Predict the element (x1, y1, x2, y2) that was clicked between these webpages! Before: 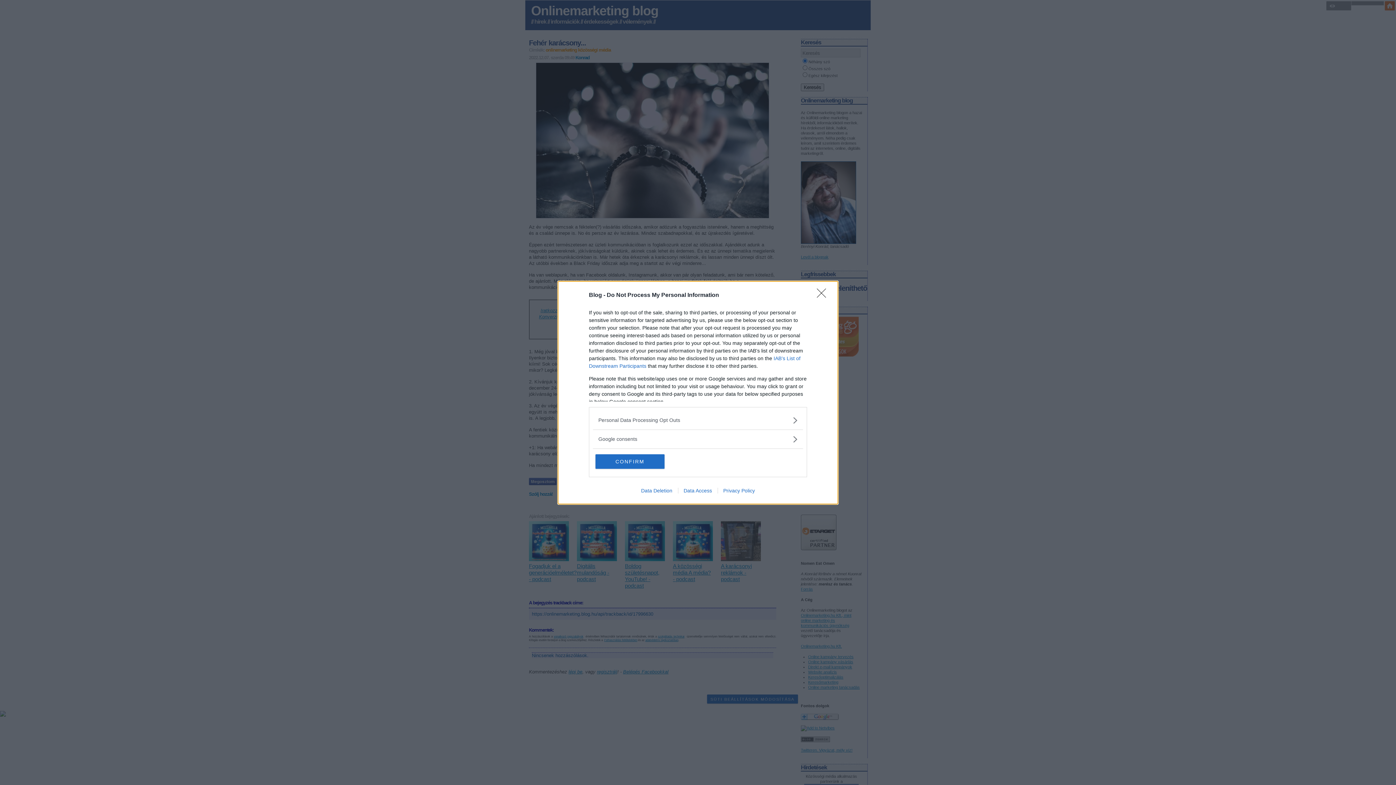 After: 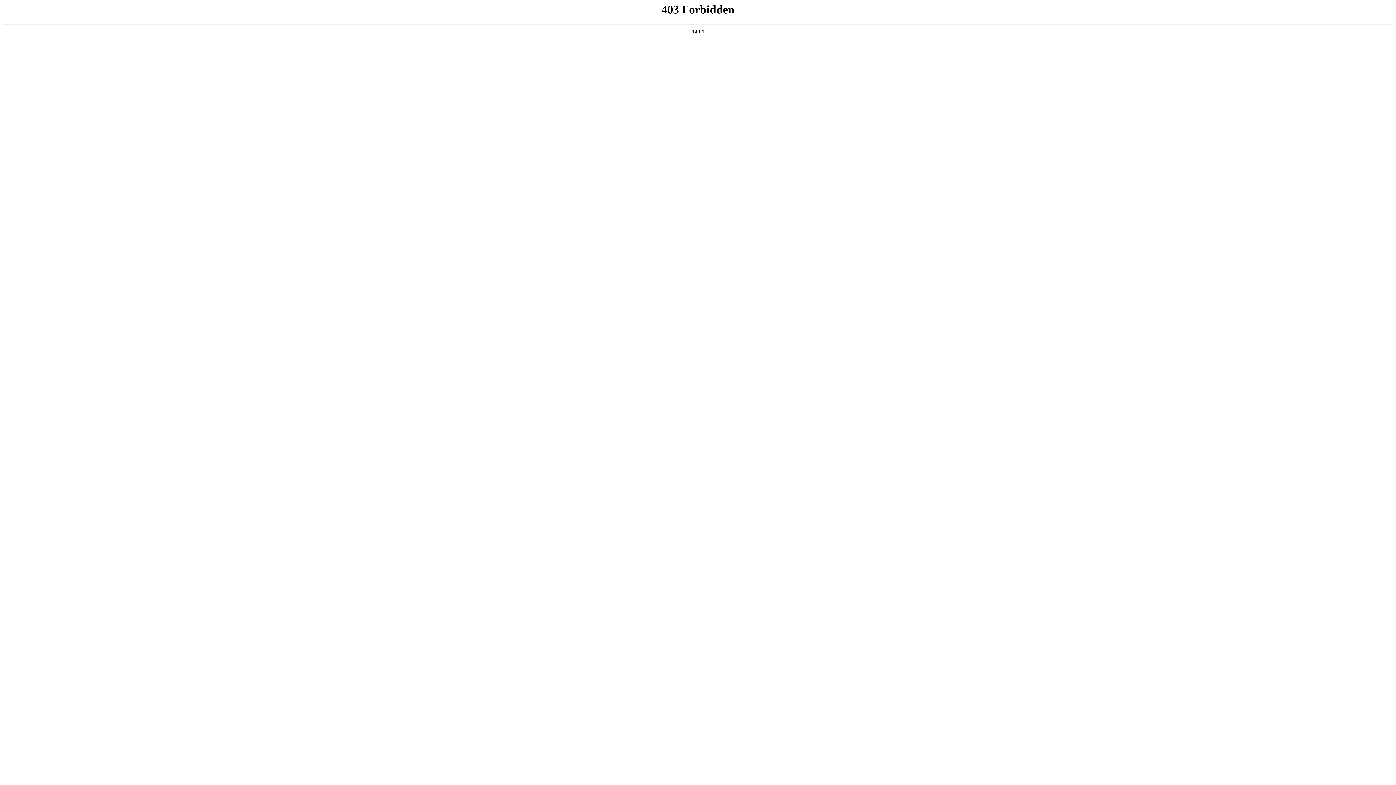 Action: bbox: (635, 487, 678, 493) label: Data Deletion